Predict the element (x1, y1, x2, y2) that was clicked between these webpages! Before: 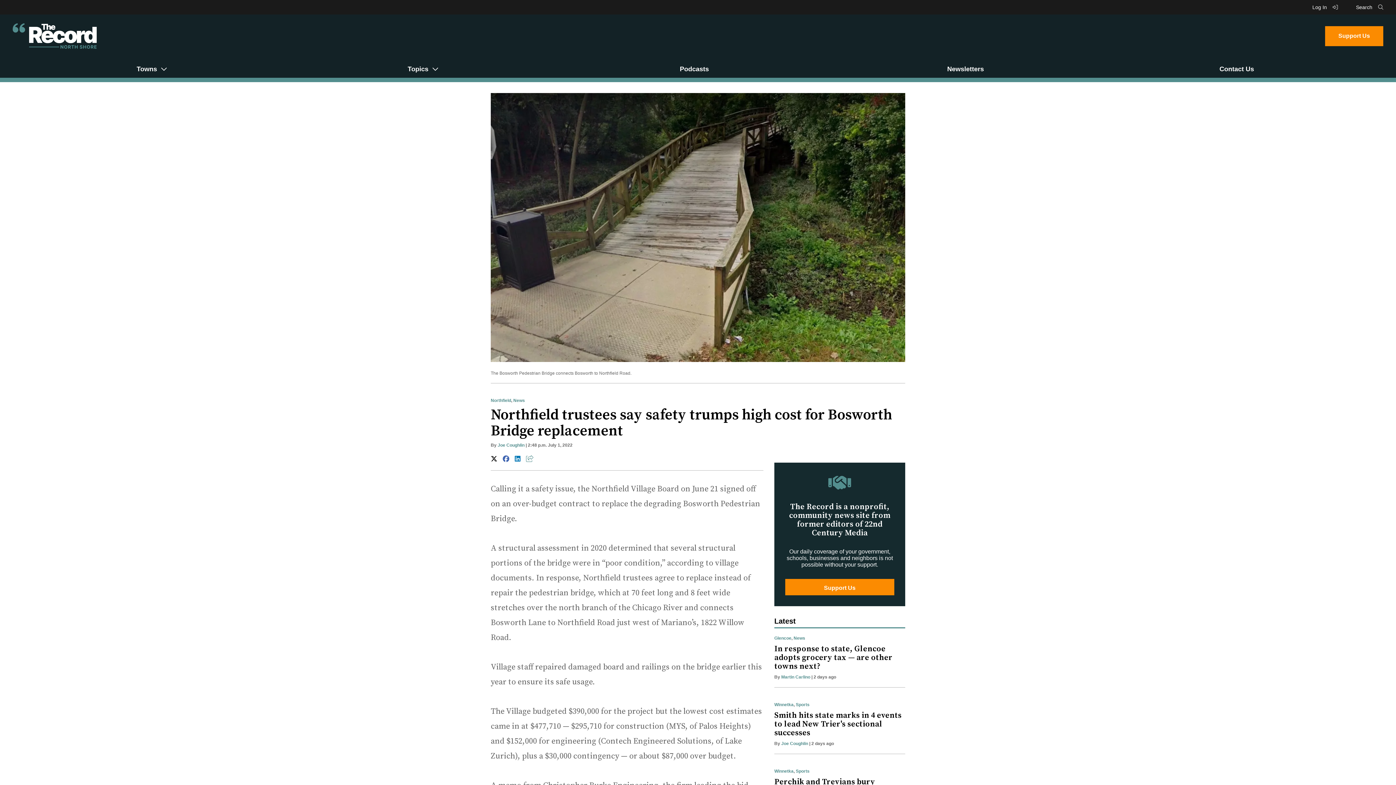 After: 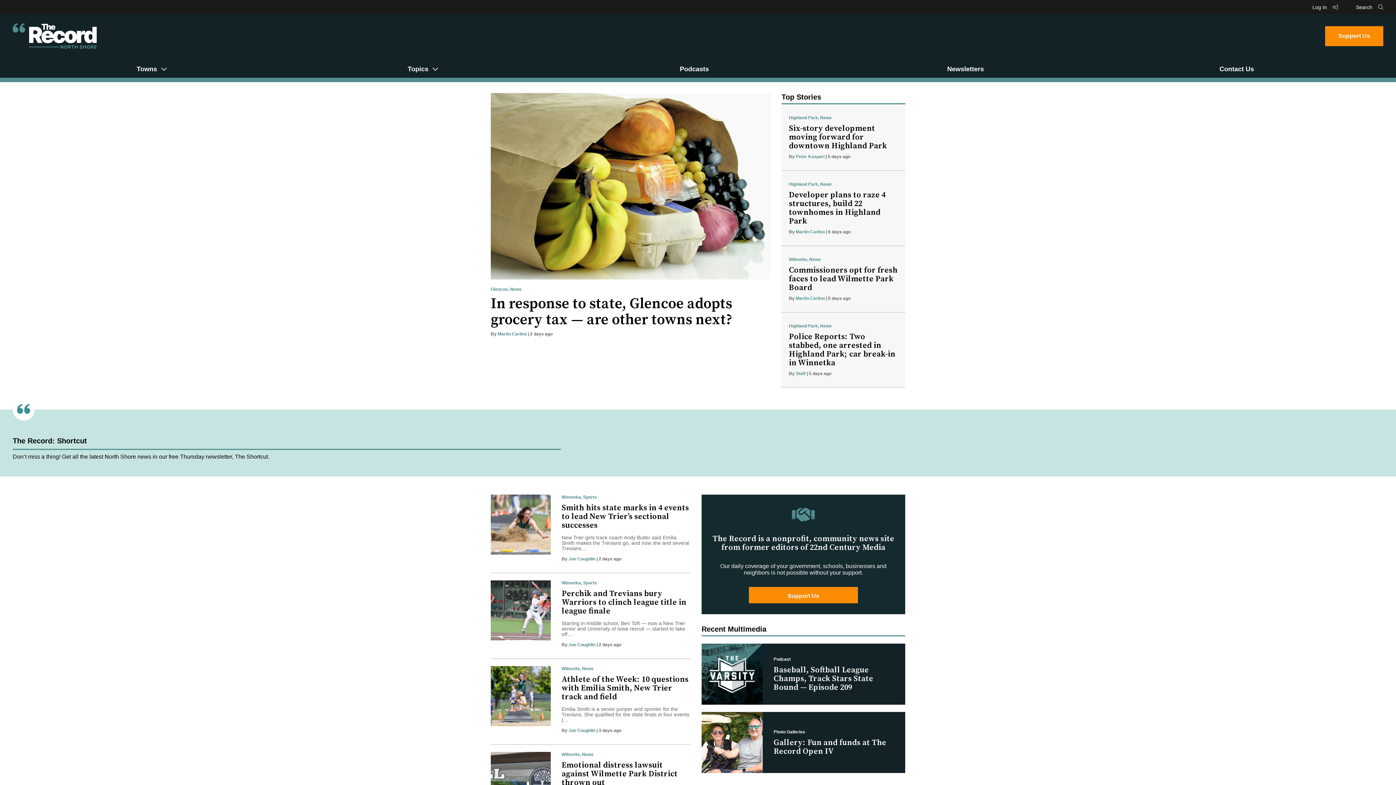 Action: bbox: (12, 23, 96, 48)